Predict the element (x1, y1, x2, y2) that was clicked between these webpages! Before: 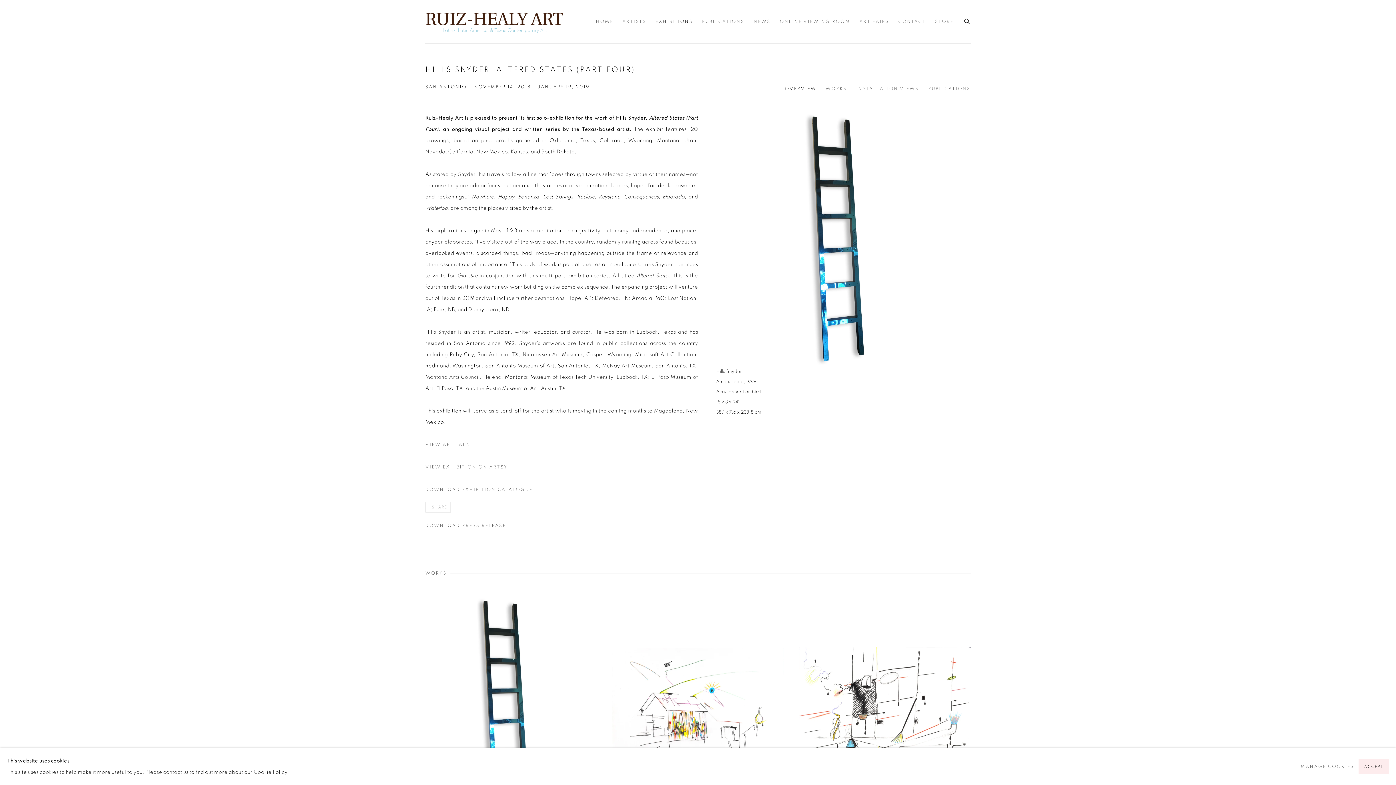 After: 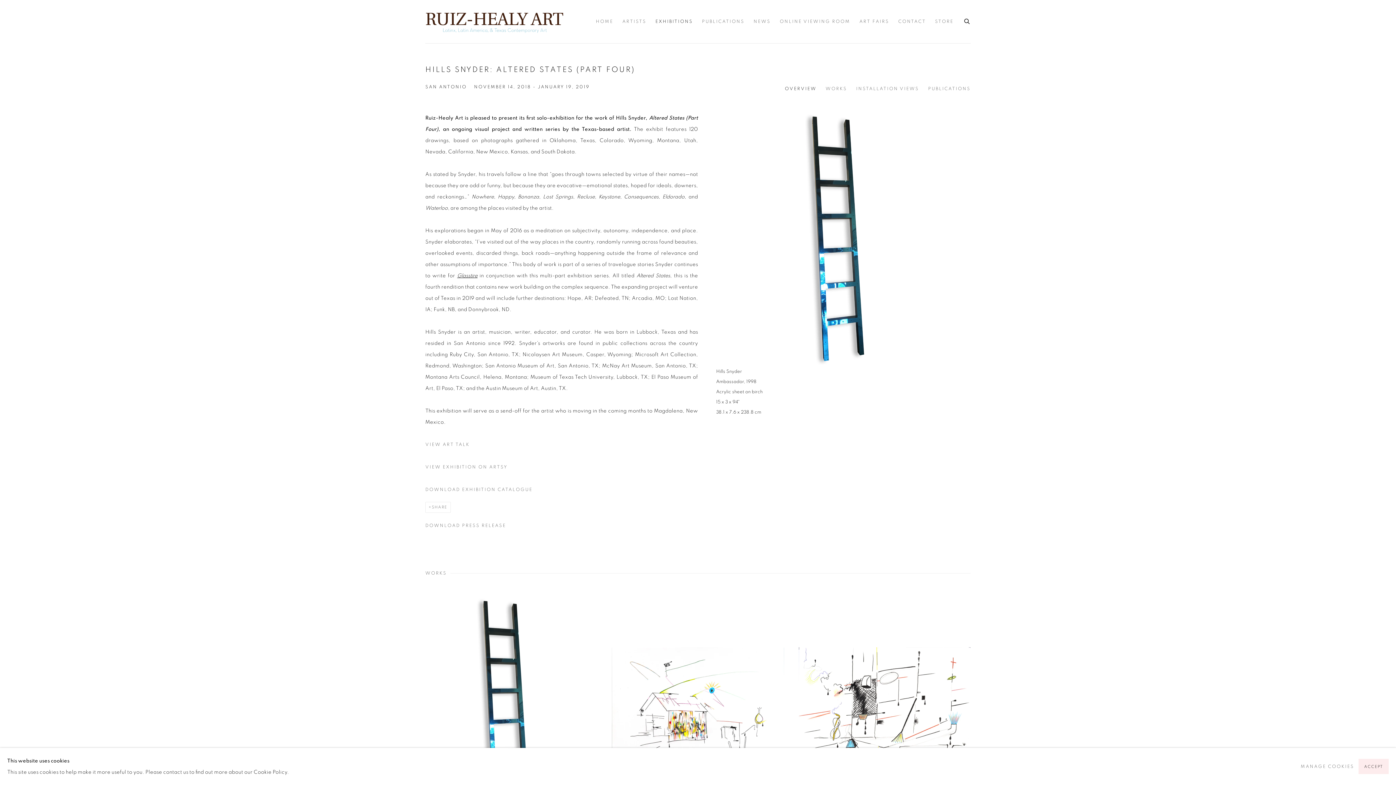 Action: bbox: (425, 520, 698, 531) label: Download Press Release, opens in a new tab.